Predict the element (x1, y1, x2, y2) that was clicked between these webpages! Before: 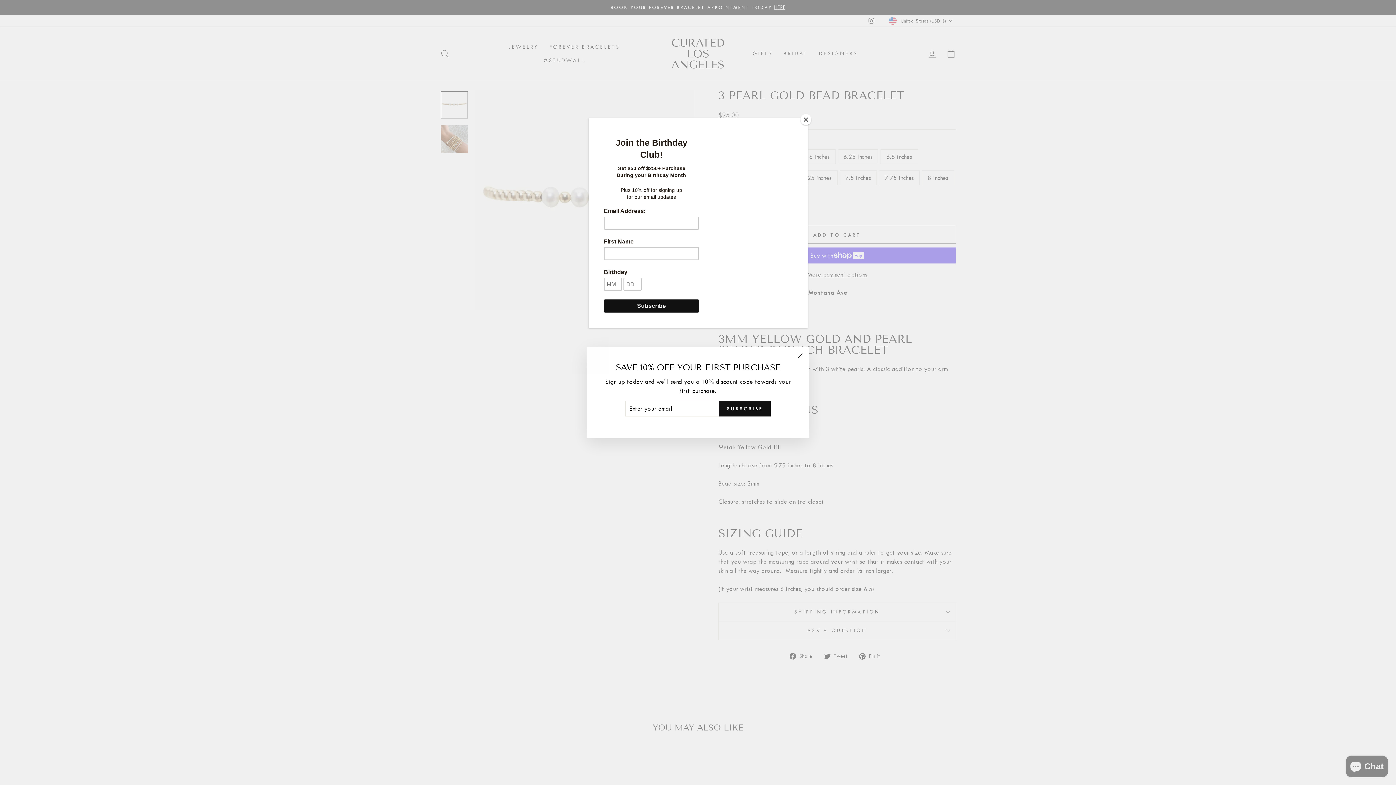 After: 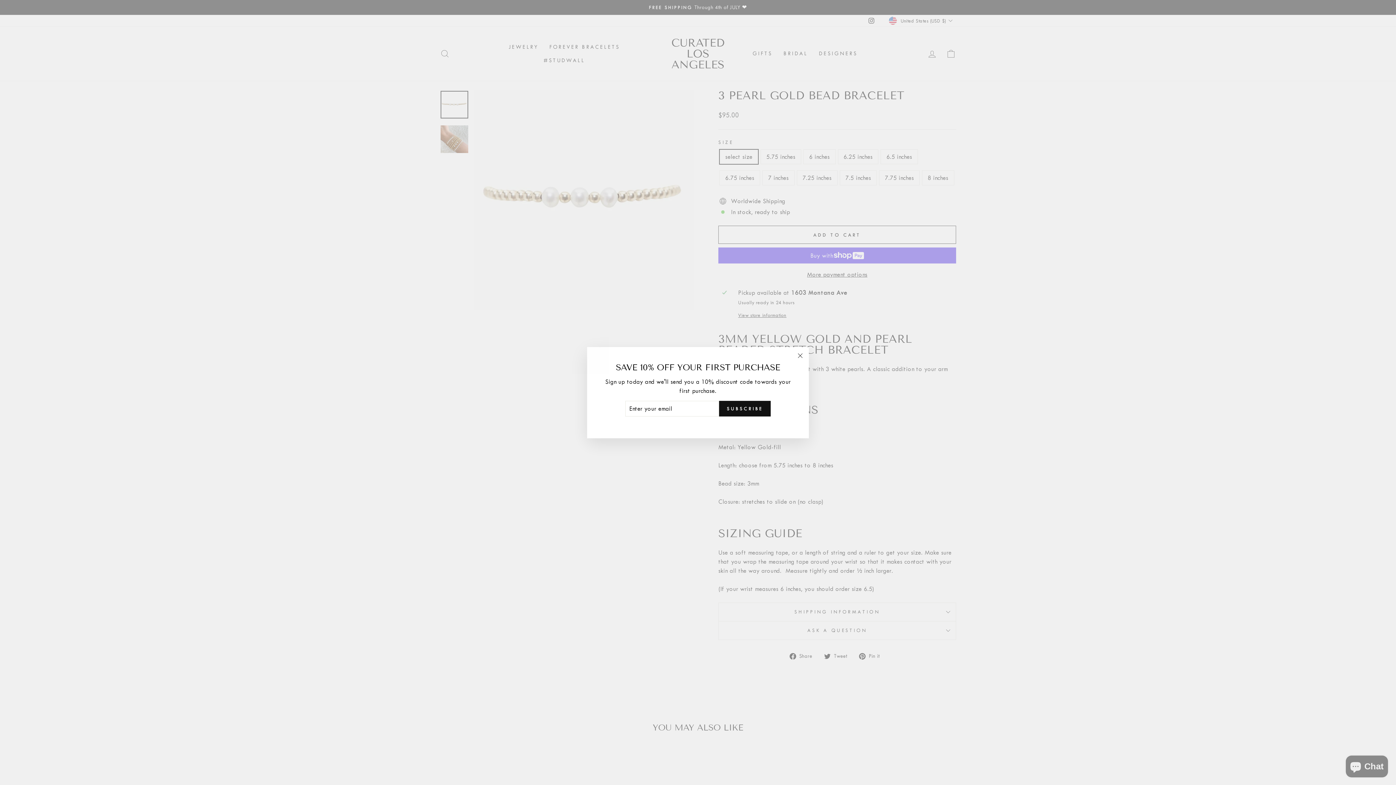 Action: bbox: (800, 114, 811, 125) label: Close